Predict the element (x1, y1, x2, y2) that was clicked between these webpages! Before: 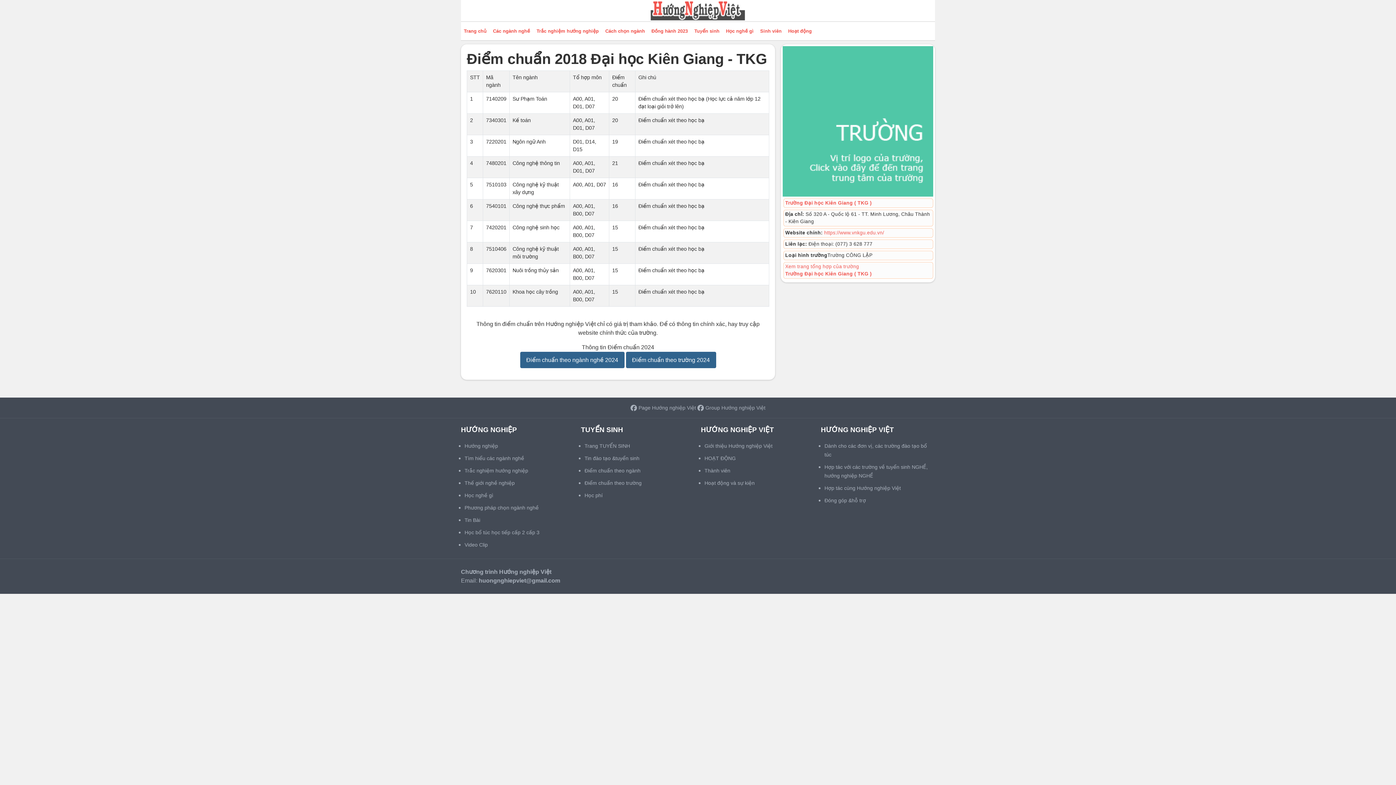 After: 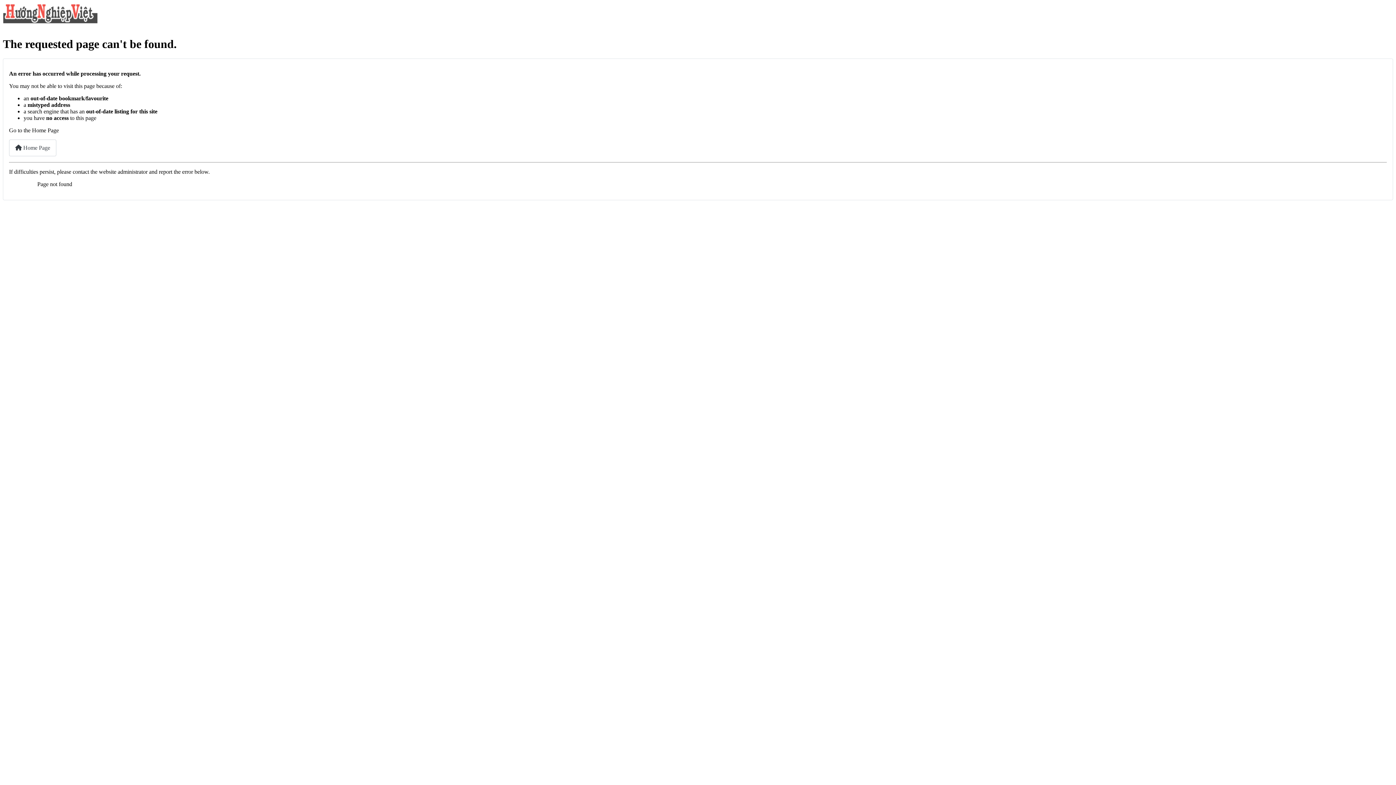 Action: bbox: (464, 505, 538, 510) label: Phương pháp chọn ngành nghề